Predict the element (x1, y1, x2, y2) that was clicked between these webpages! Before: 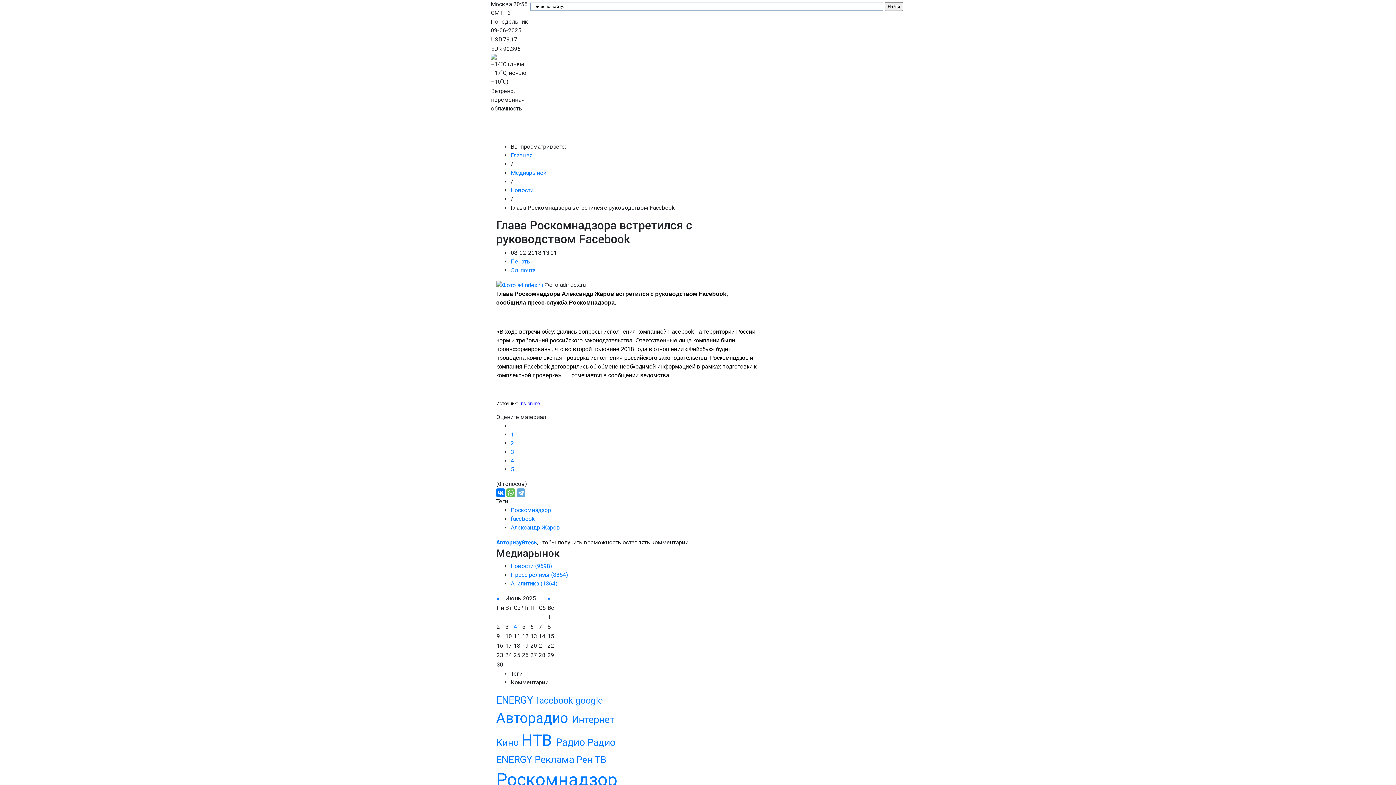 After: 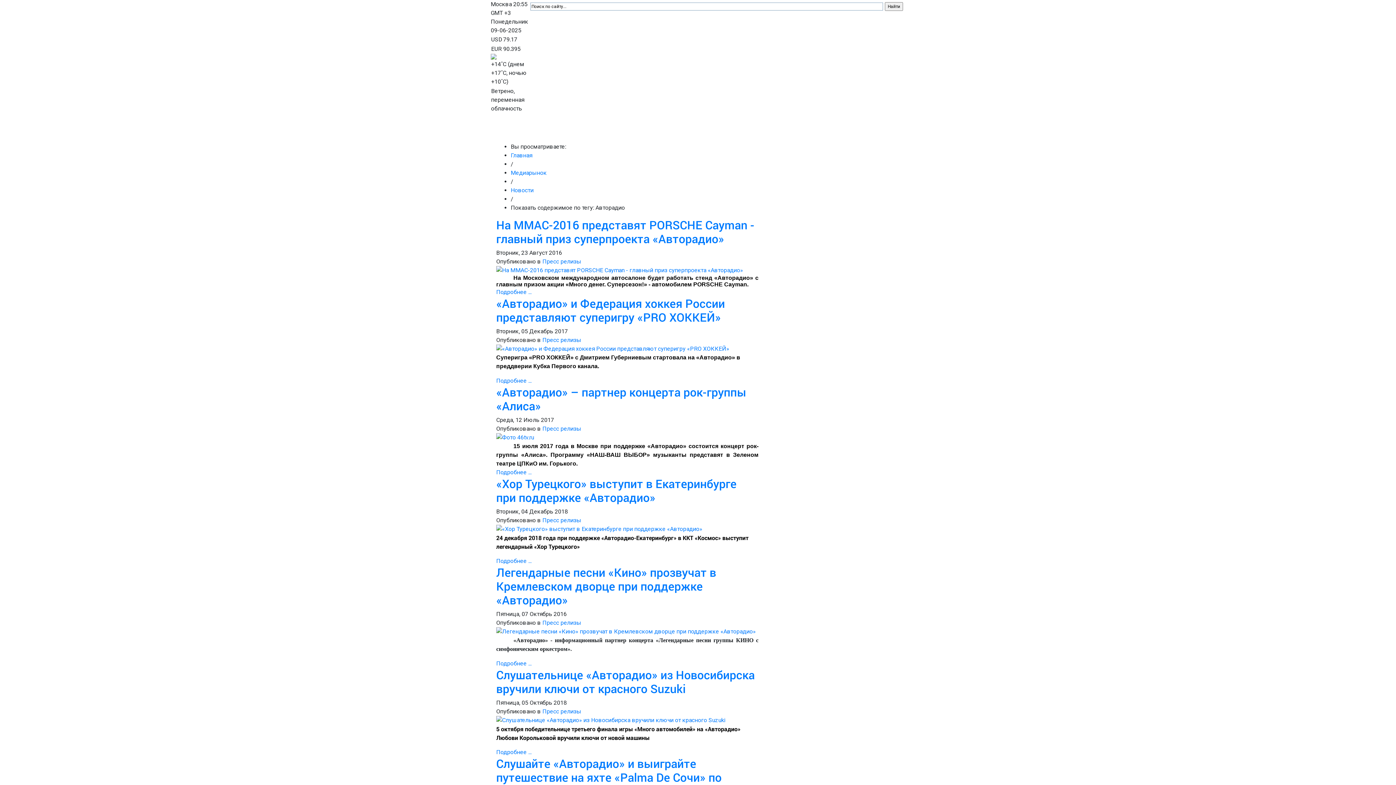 Action: label: Авторадио  bbox: (496, 710, 572, 726)